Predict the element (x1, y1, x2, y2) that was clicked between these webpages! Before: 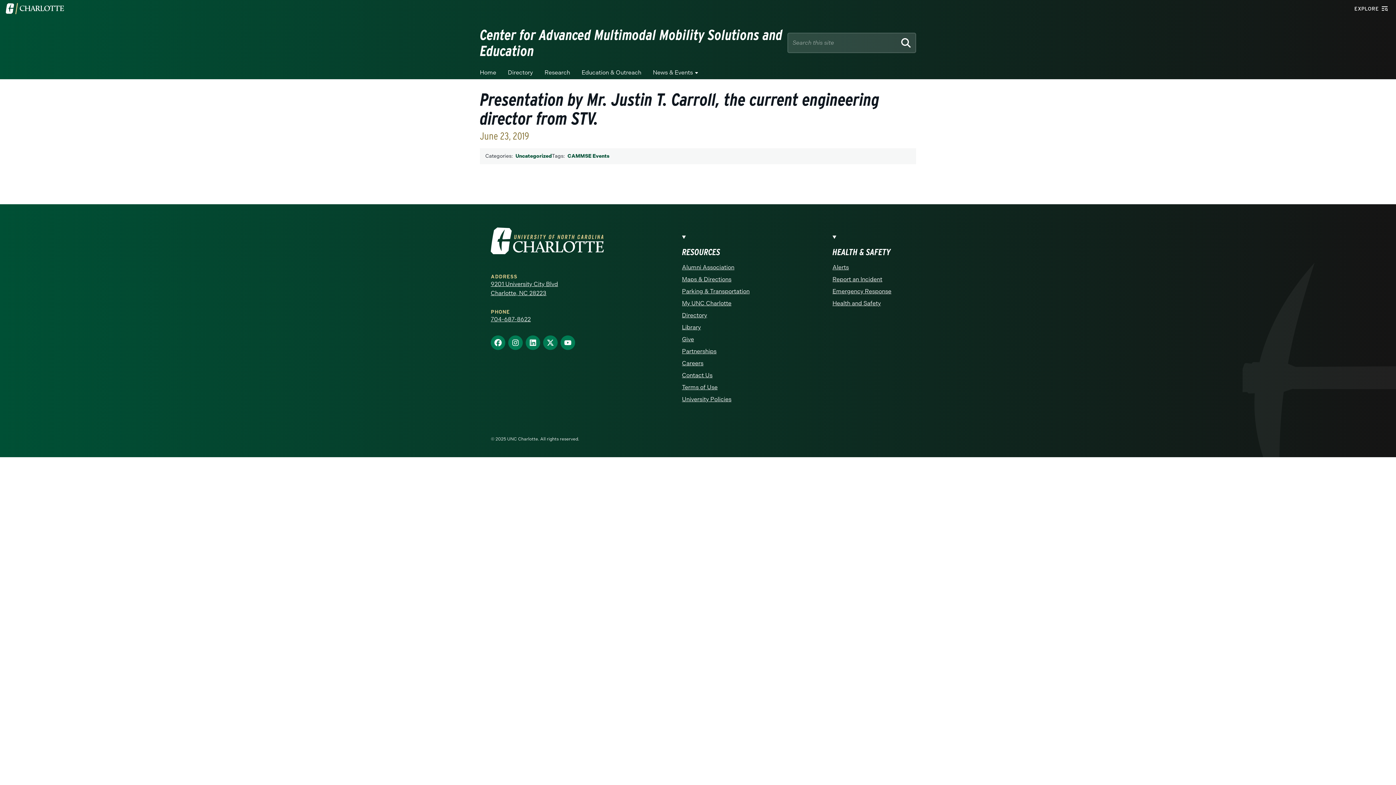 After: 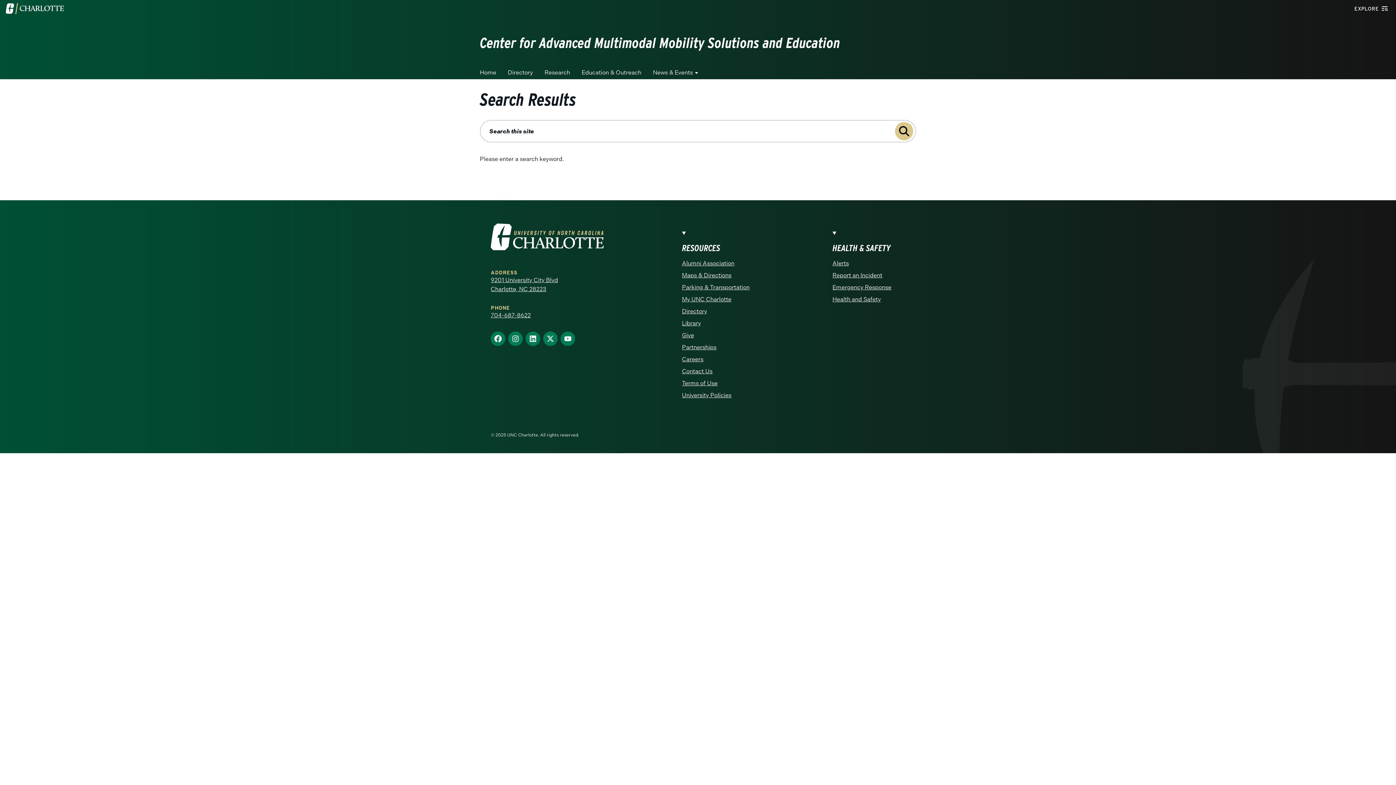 Action: label: Search bbox: (898, 35, 913, 50)